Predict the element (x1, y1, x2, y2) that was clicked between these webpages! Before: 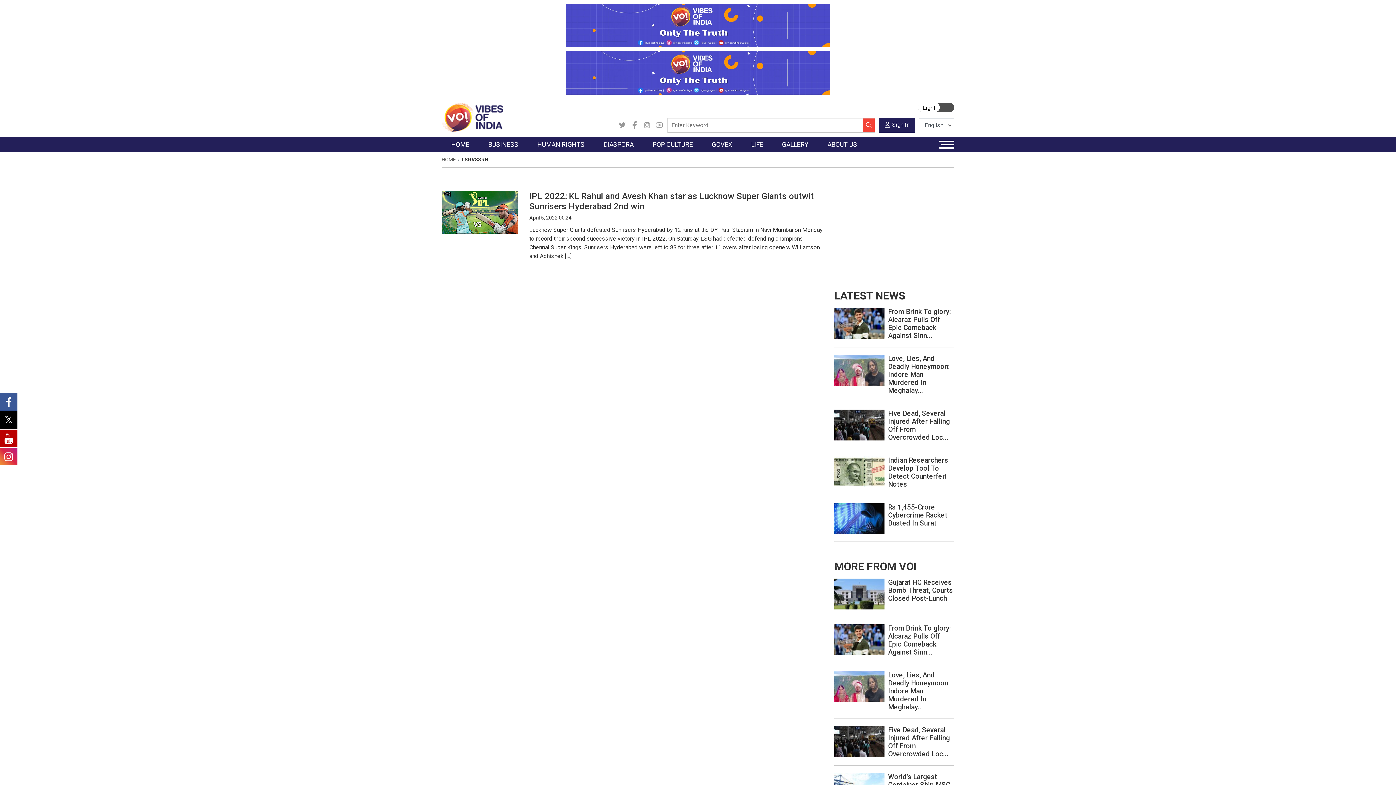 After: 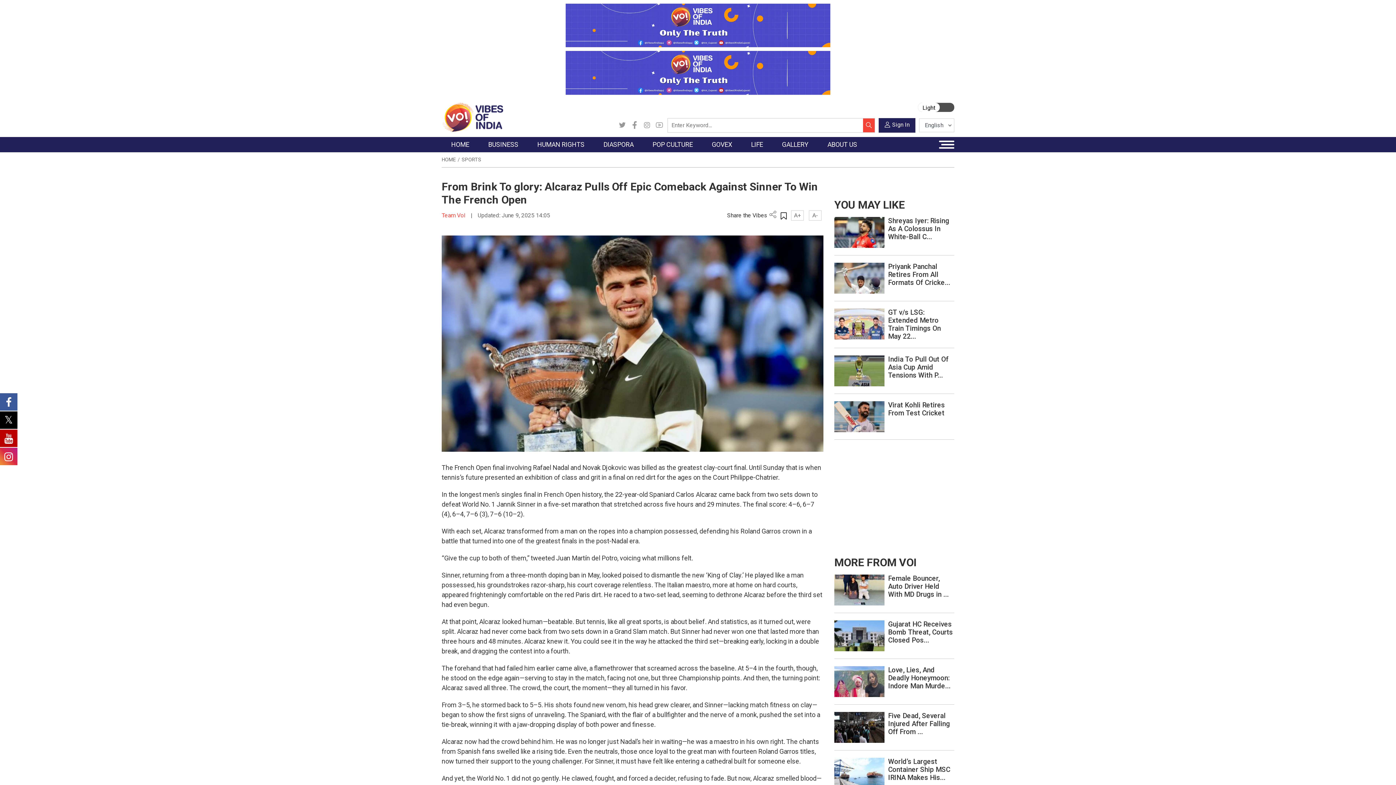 Action: label: From Brink To glory: Alcaraz Pulls Off Epic Comeback Against Sinn... bbox: (888, 307, 950, 339)